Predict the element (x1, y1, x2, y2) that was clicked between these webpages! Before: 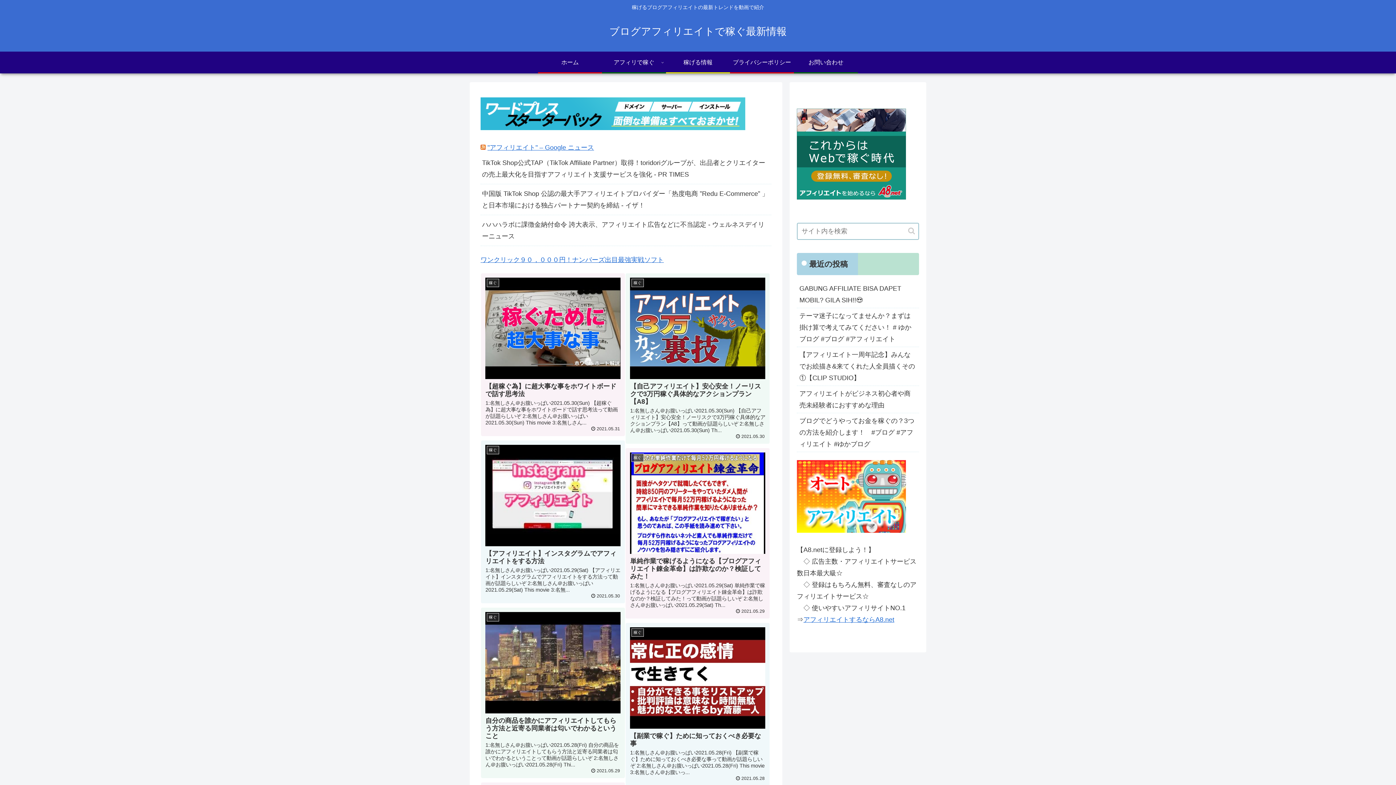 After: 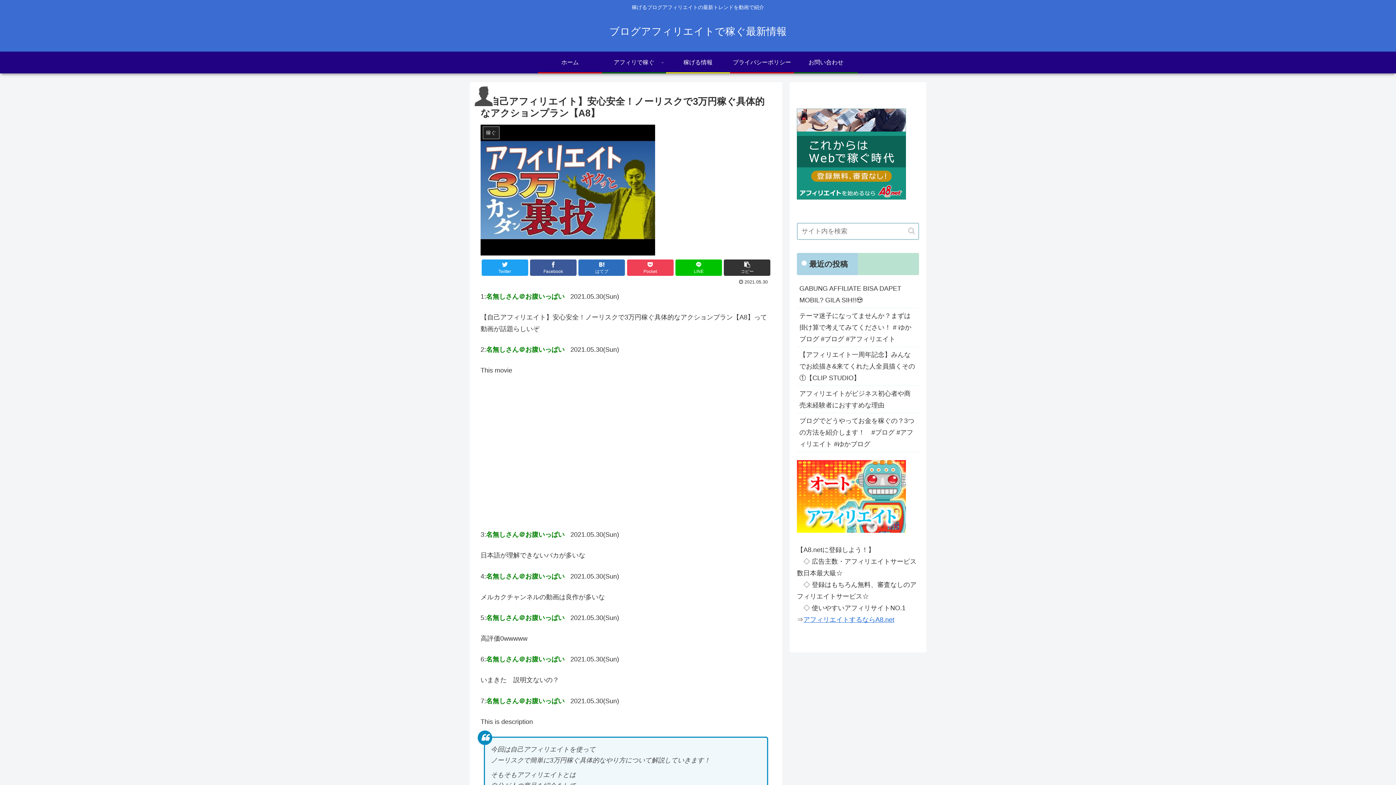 Action: bbox: (481, 440, 625, 603) label: 稼ぐ
【アフィリエイト】インスタグラムでアフィリエイトをする方法
1:名無しさん＠お腹いっぱい2021.05.29(Sat) 【アフィリエイト】インスタグラムでアフィリエイトをする方法って動画が話題らしいぞ 2:名無しさん＠お腹いっぱい2021.05.29(Sat) This movie 3:名無...
 2021.05.30